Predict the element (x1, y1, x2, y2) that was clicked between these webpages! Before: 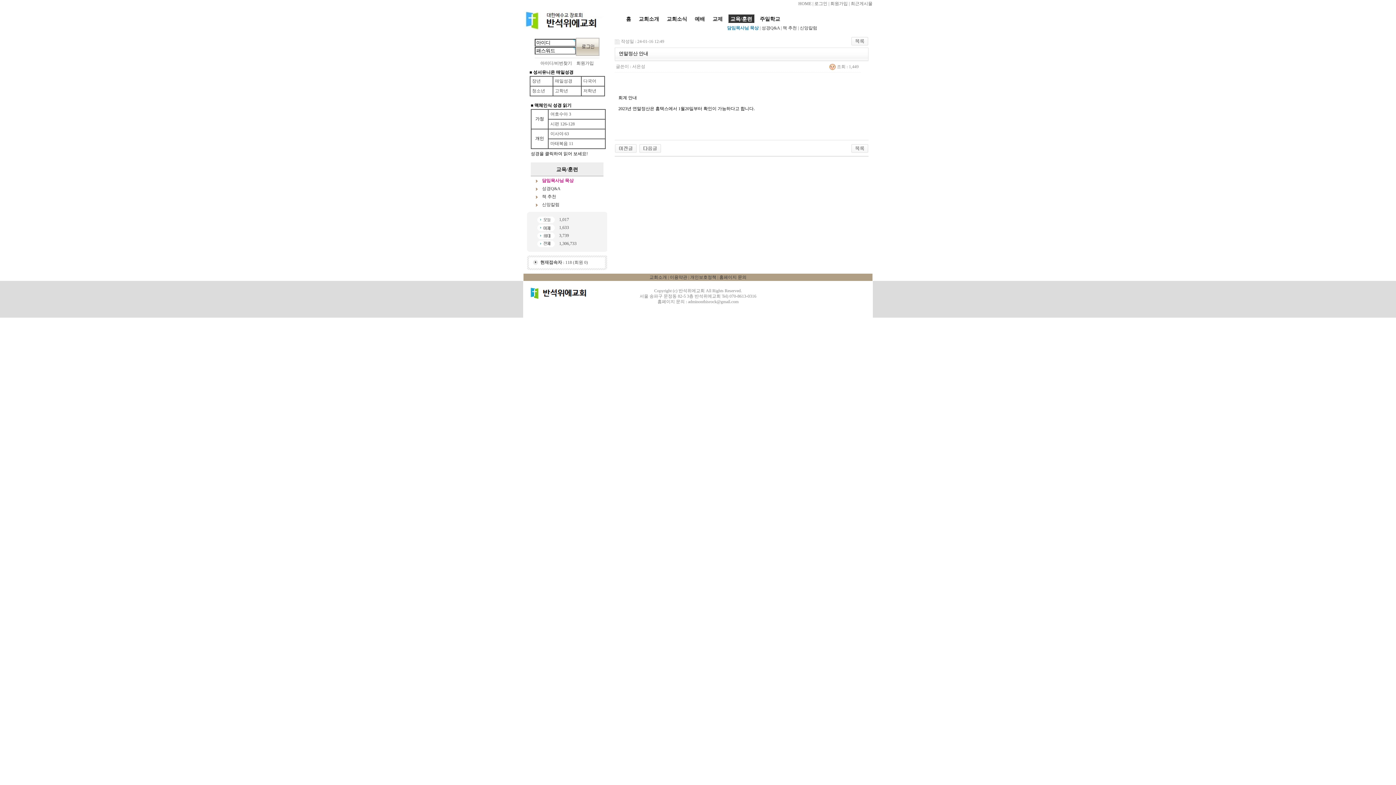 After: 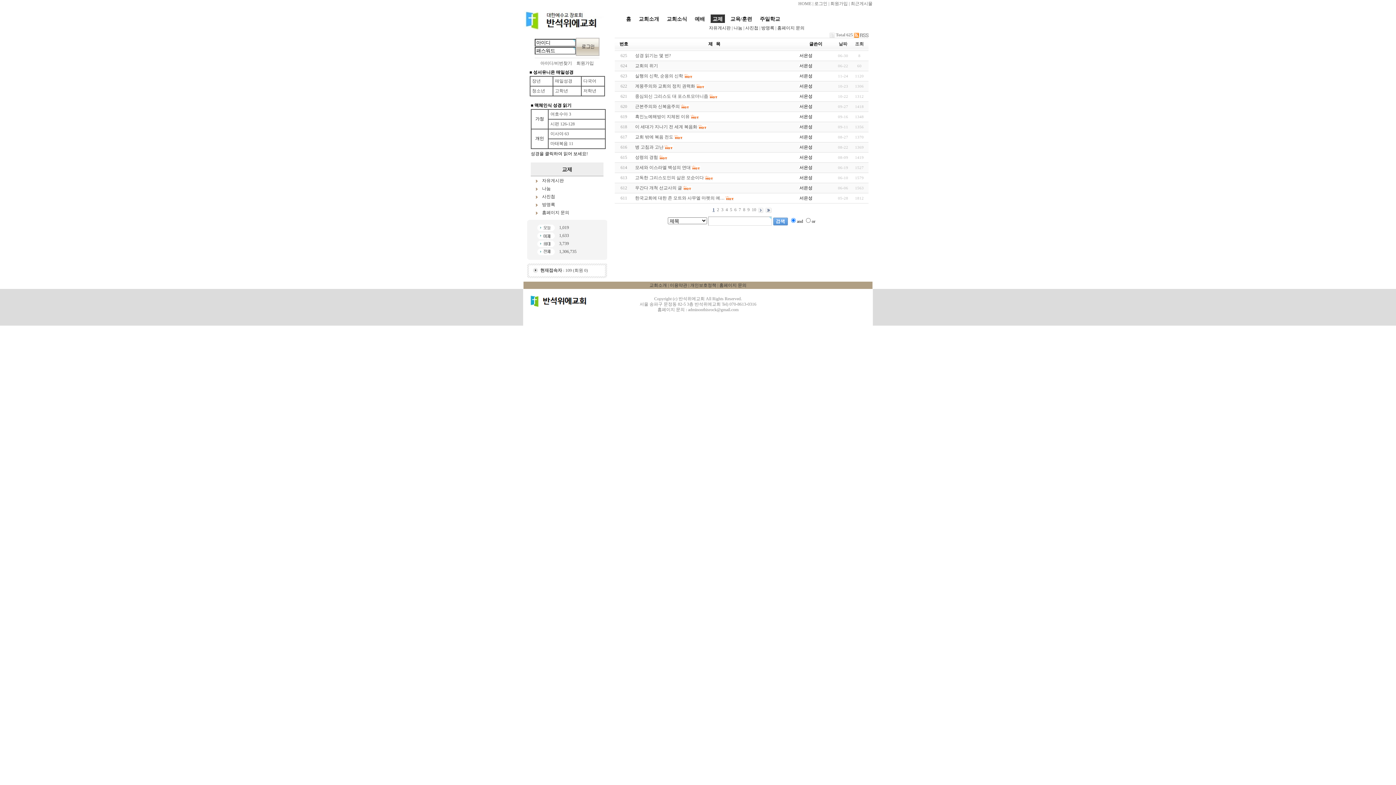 Action: label: 담임목사님 묵상 bbox: (542, 178, 573, 183)